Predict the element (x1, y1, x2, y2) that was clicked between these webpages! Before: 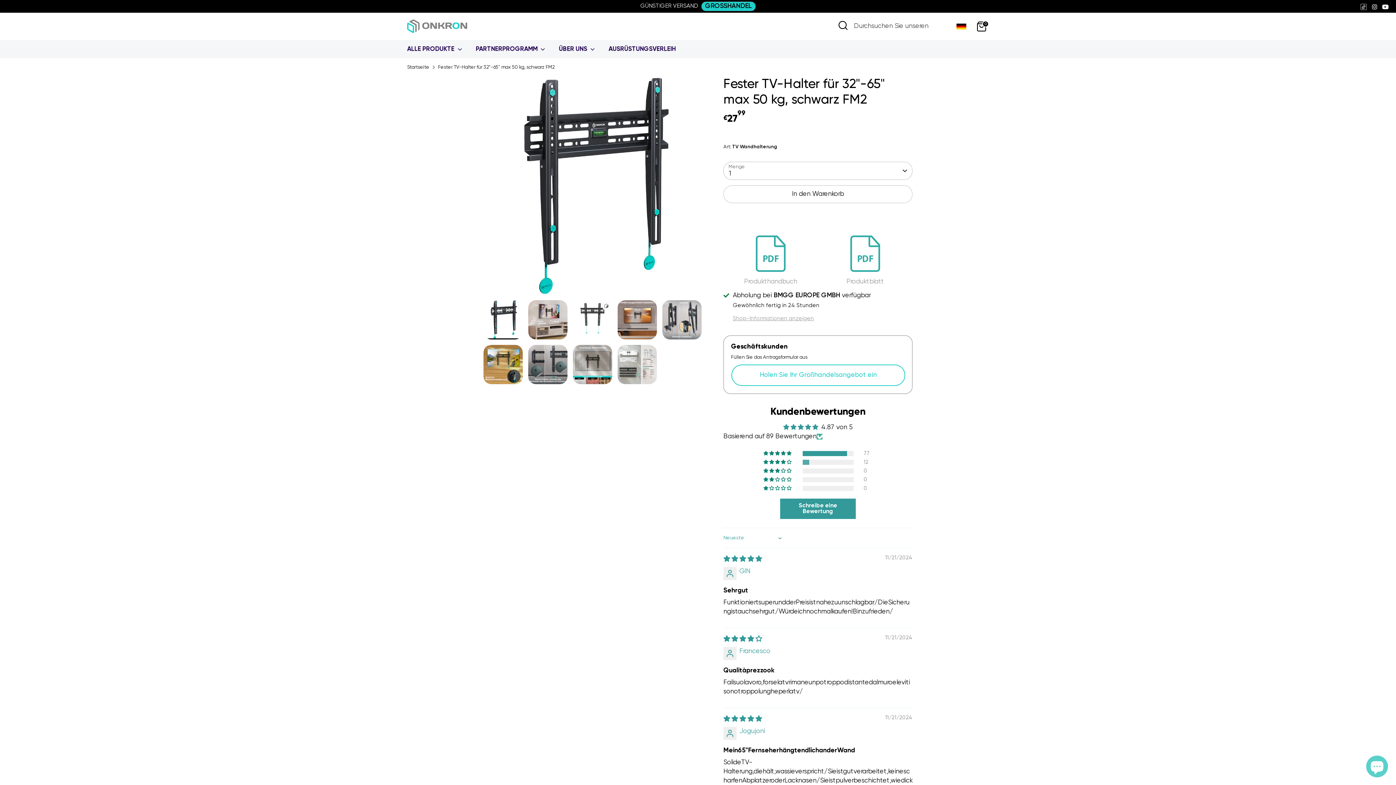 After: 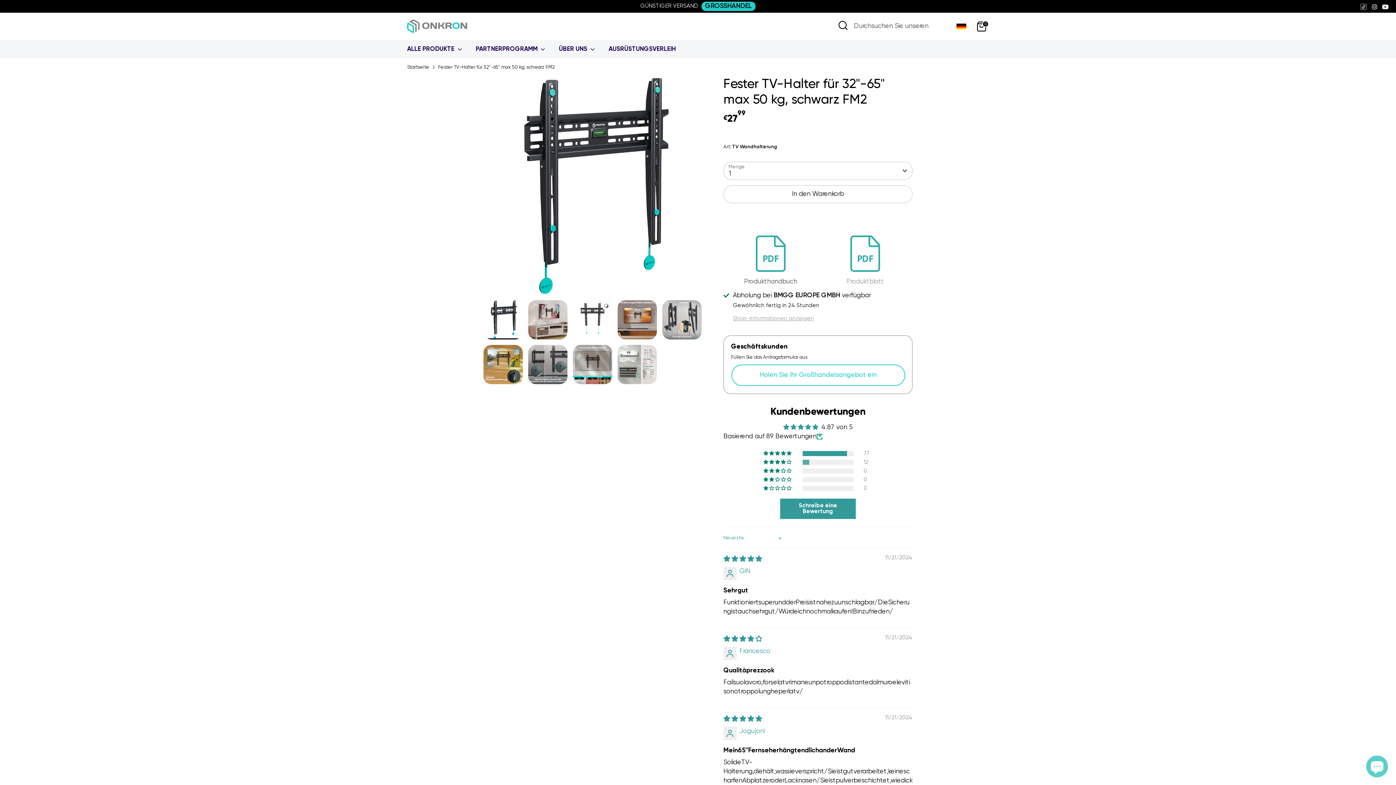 Action: bbox: (744, 235, 797, 284) label: Produkthandbuch